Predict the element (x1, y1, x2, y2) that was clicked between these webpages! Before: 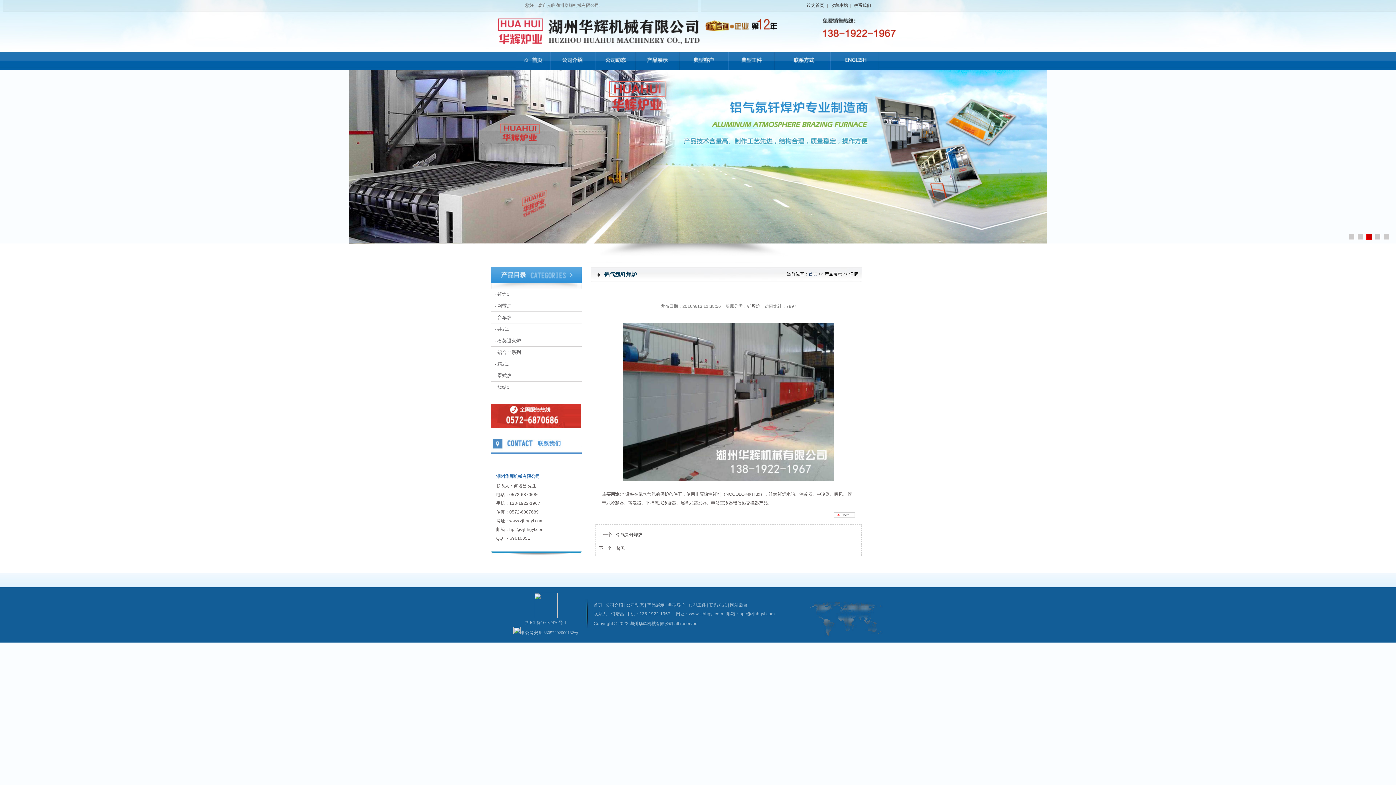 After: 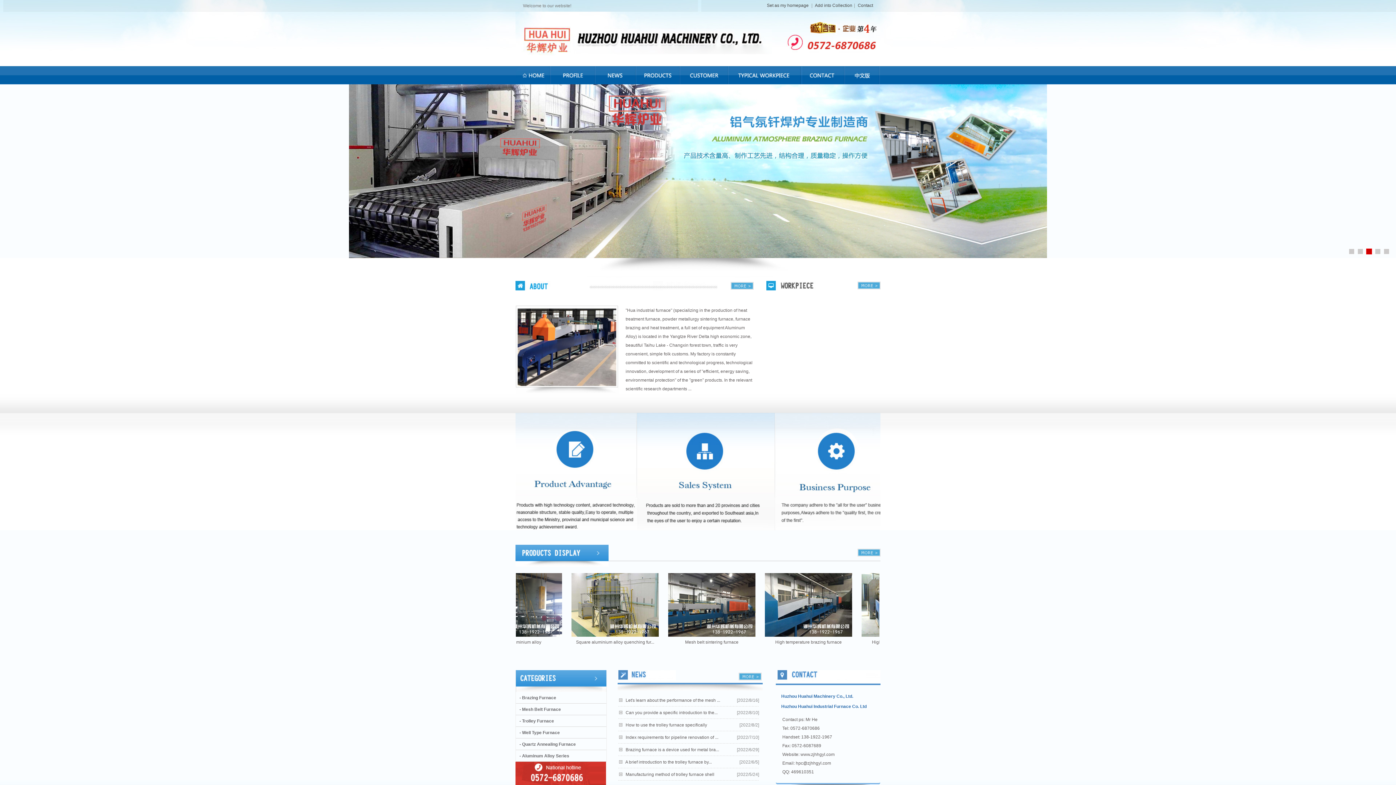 Action: bbox: (831, 65, 879, 70)